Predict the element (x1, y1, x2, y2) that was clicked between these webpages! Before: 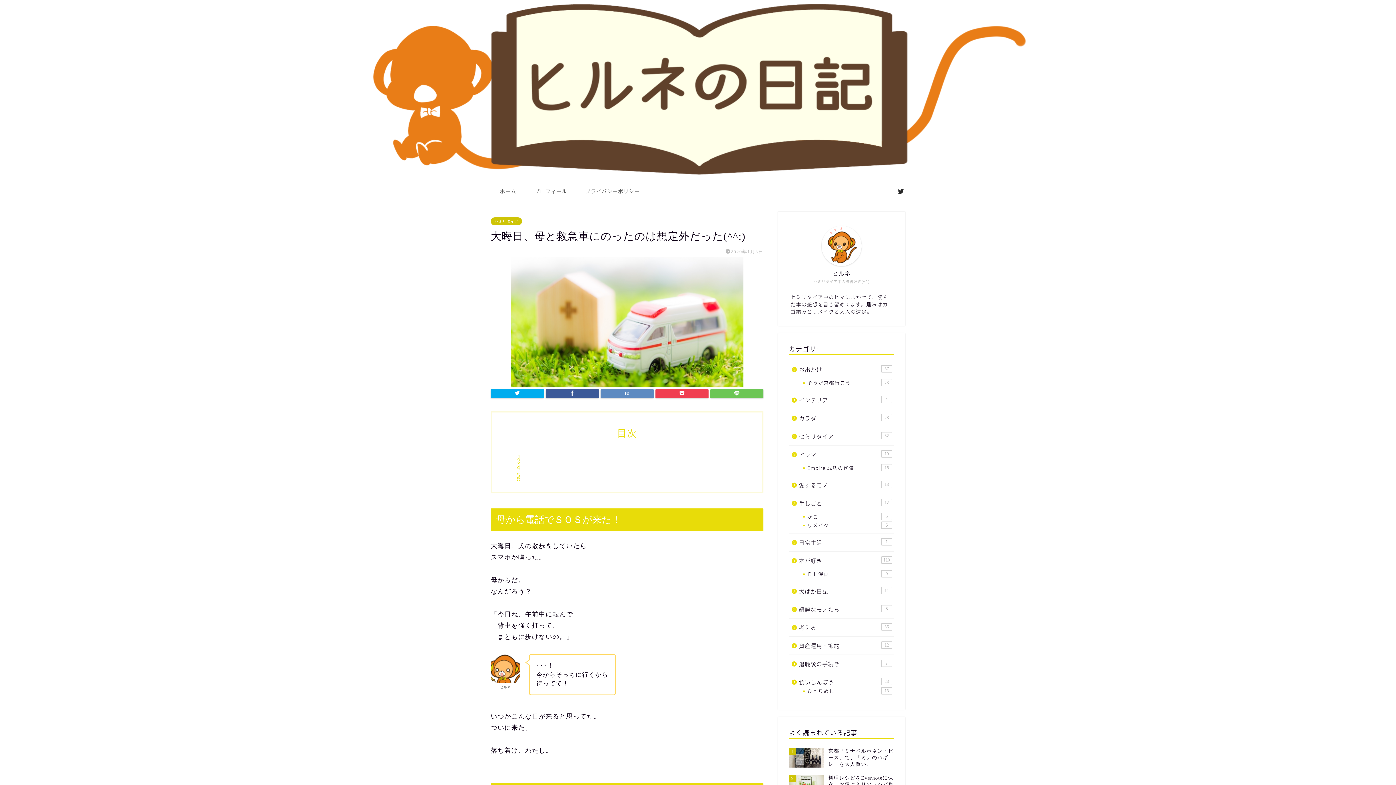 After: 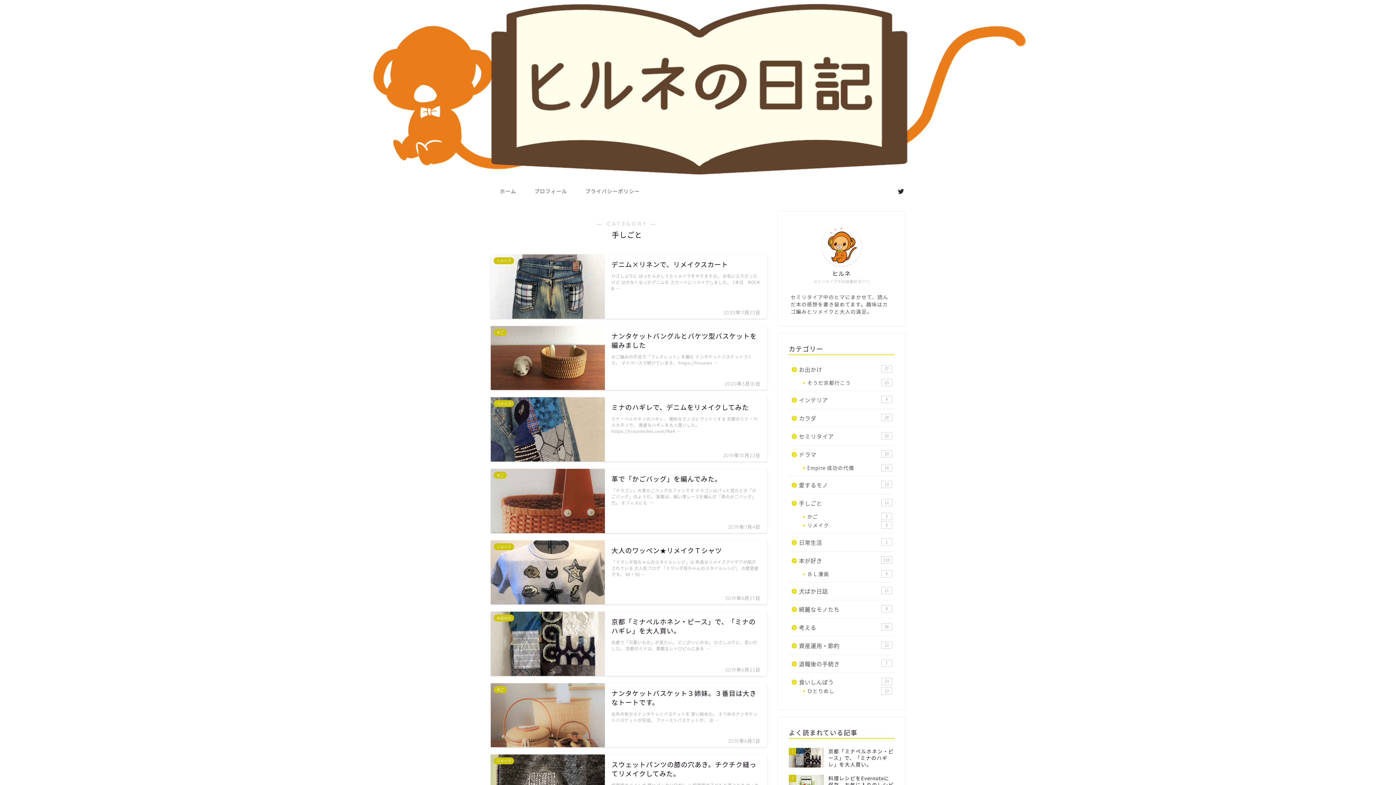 Action: bbox: (789, 494, 893, 512) label: 手しごと
12